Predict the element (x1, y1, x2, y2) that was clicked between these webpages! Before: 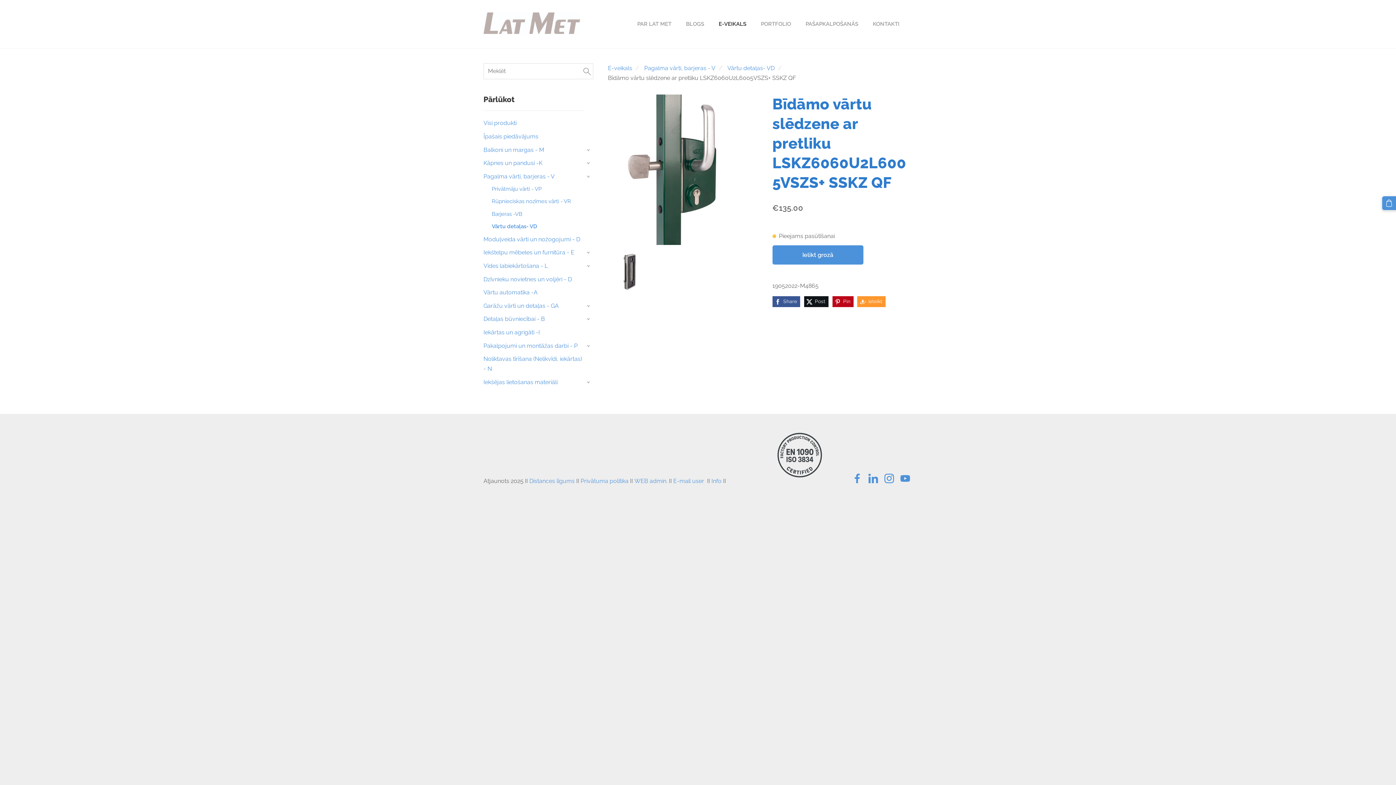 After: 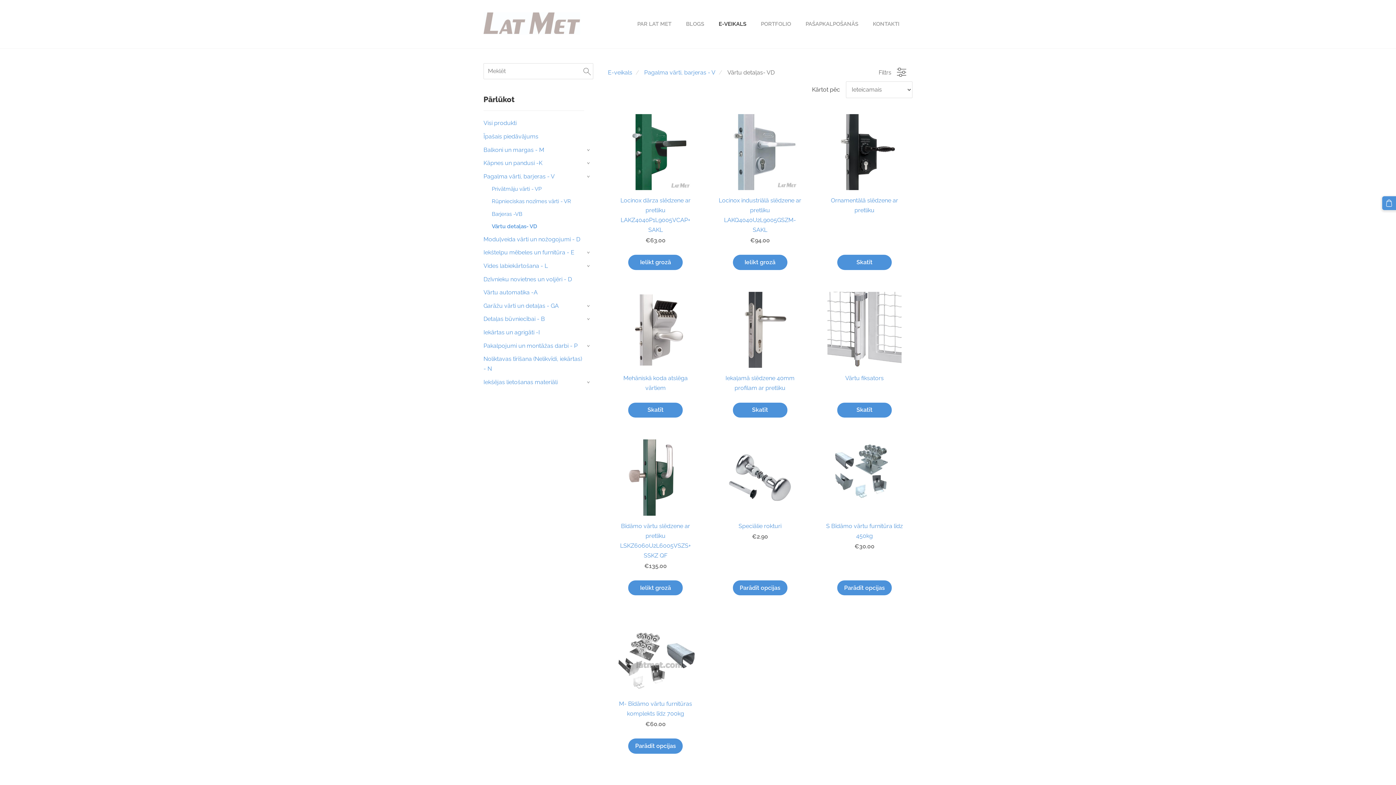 Action: label: Vārtu detaļas- VD bbox: (727, 64, 774, 71)